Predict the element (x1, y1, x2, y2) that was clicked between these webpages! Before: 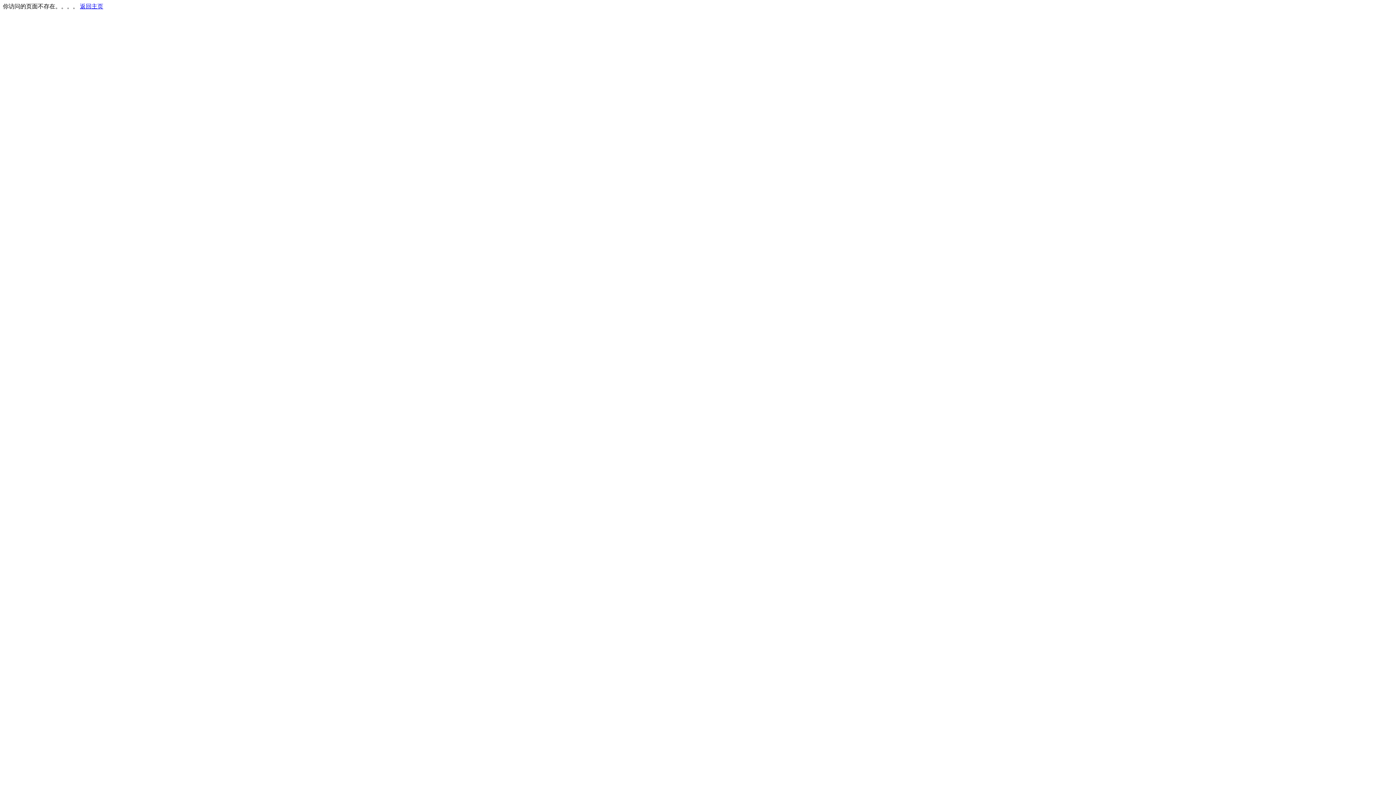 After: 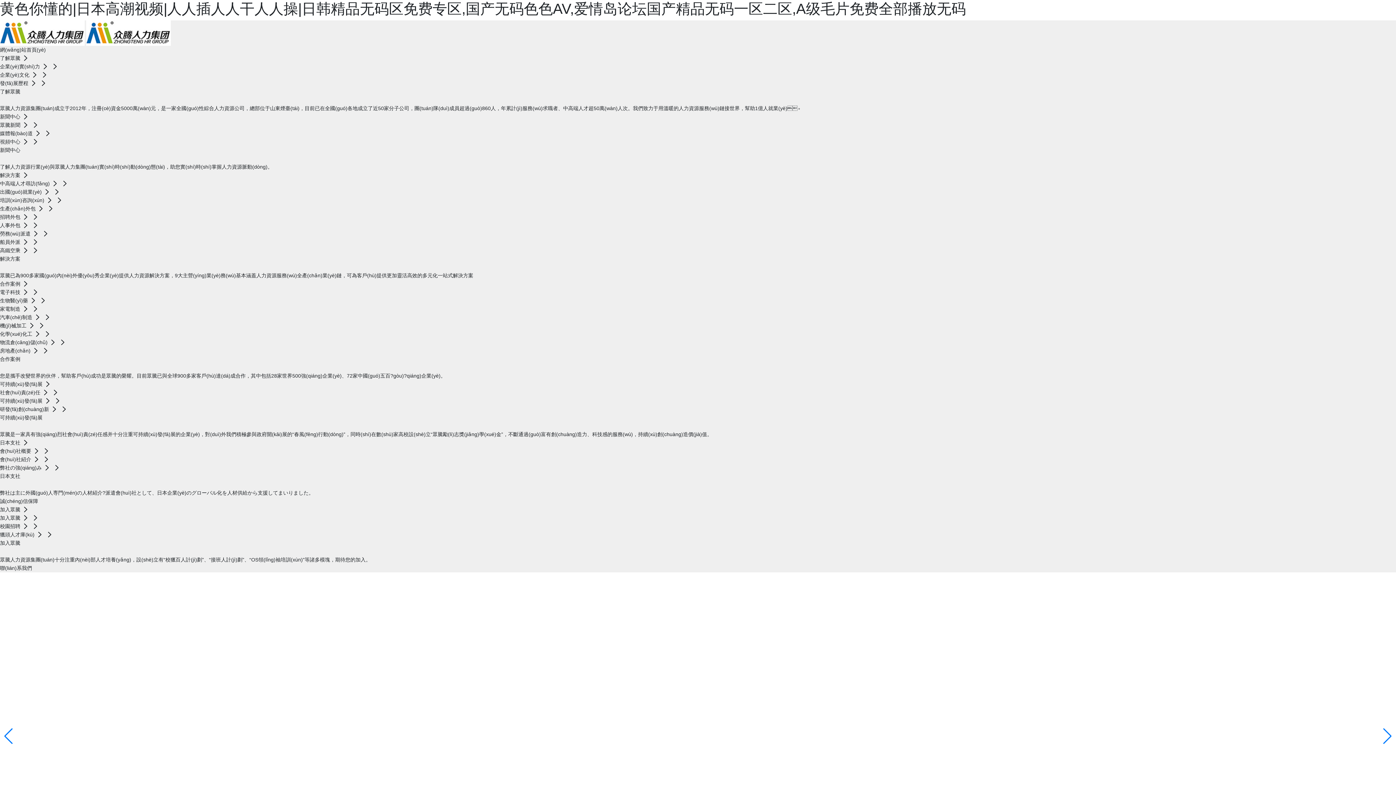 Action: label: 返回主页 bbox: (80, 3, 103, 9)